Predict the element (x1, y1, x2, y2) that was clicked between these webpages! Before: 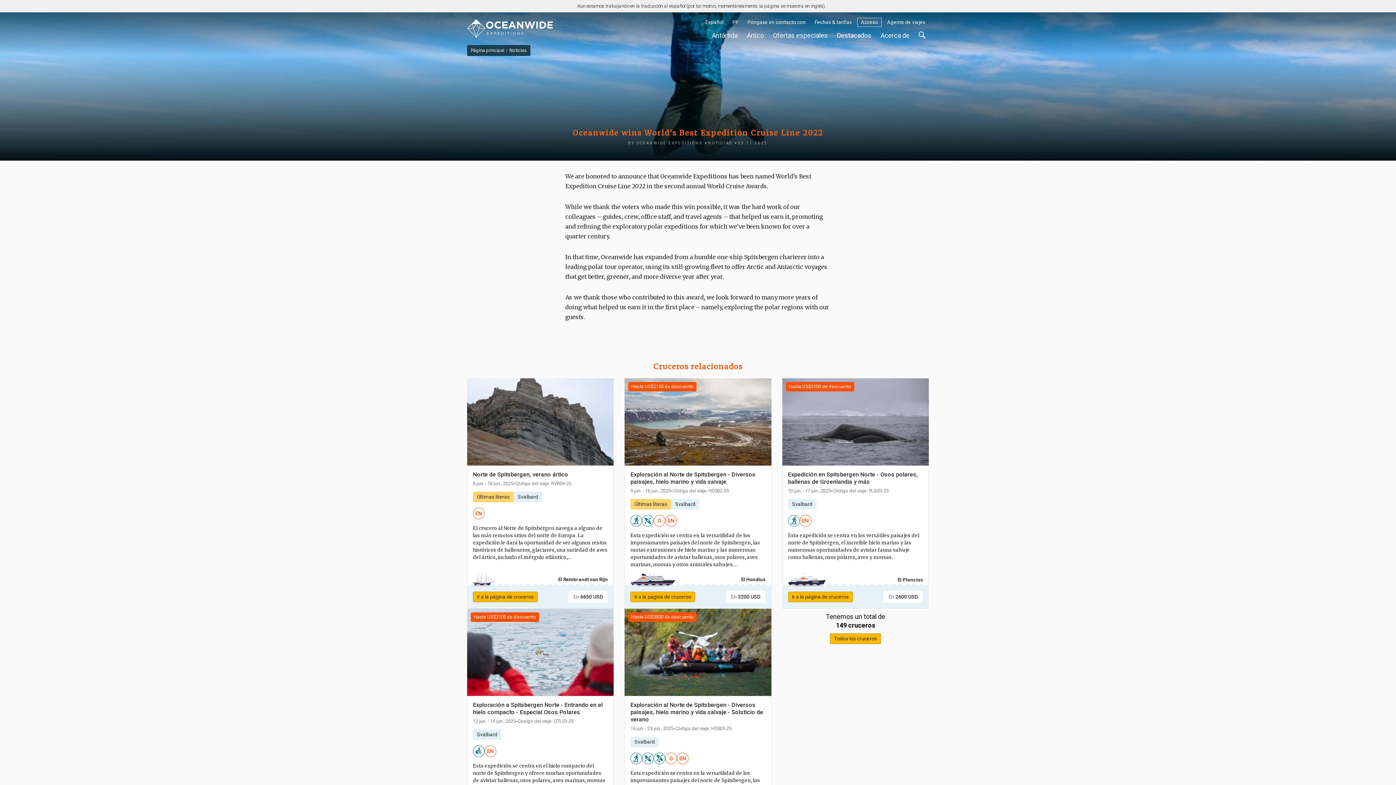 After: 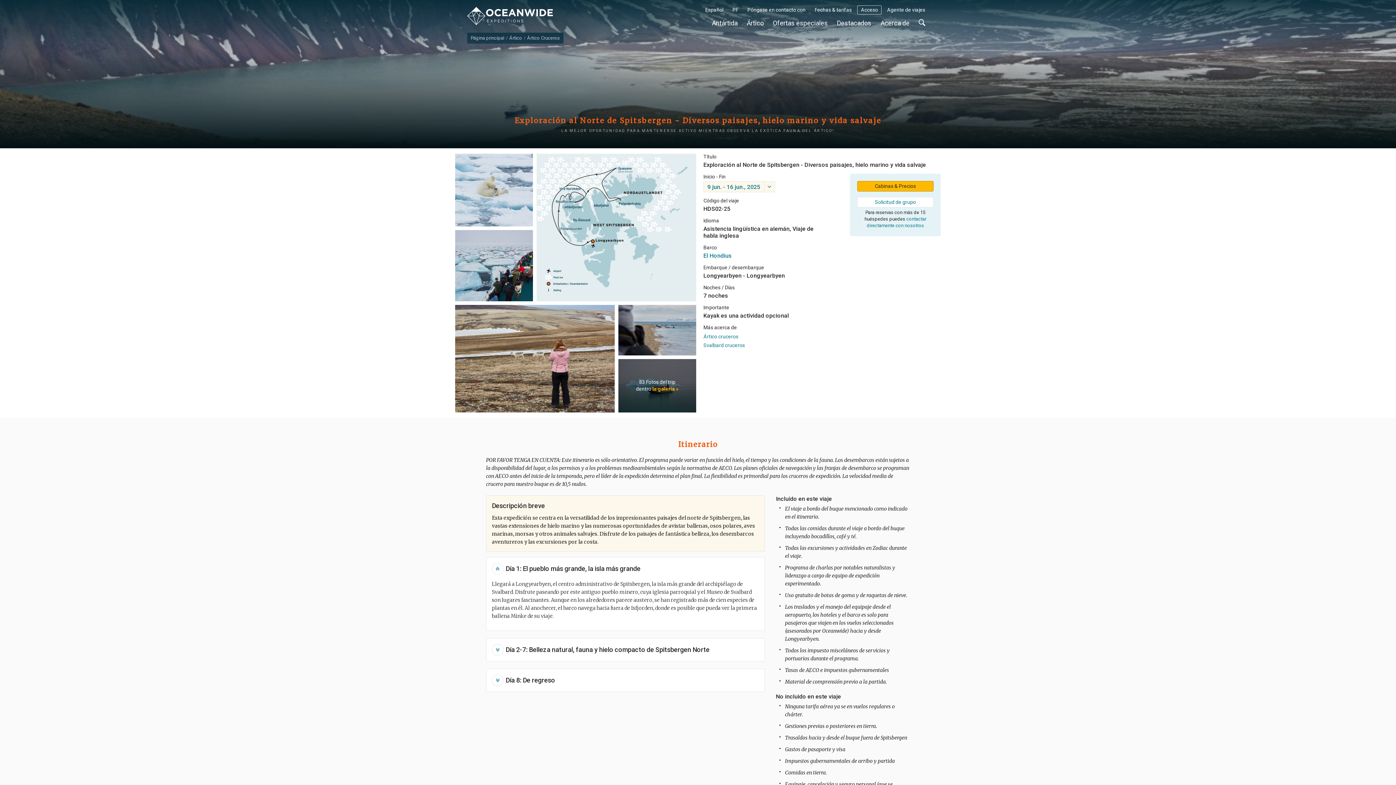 Action: bbox: (630, 592, 695, 602) label: Ir a la página de cruceros